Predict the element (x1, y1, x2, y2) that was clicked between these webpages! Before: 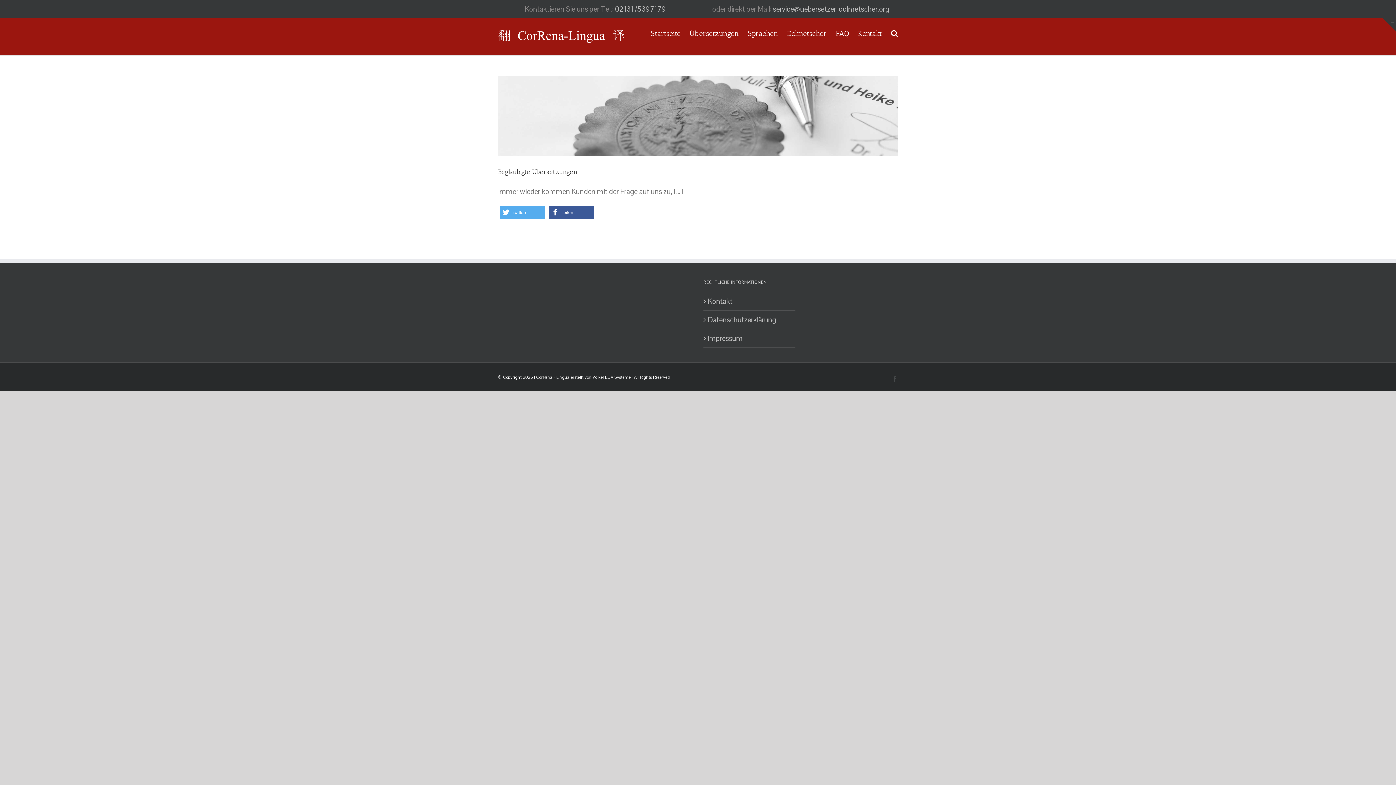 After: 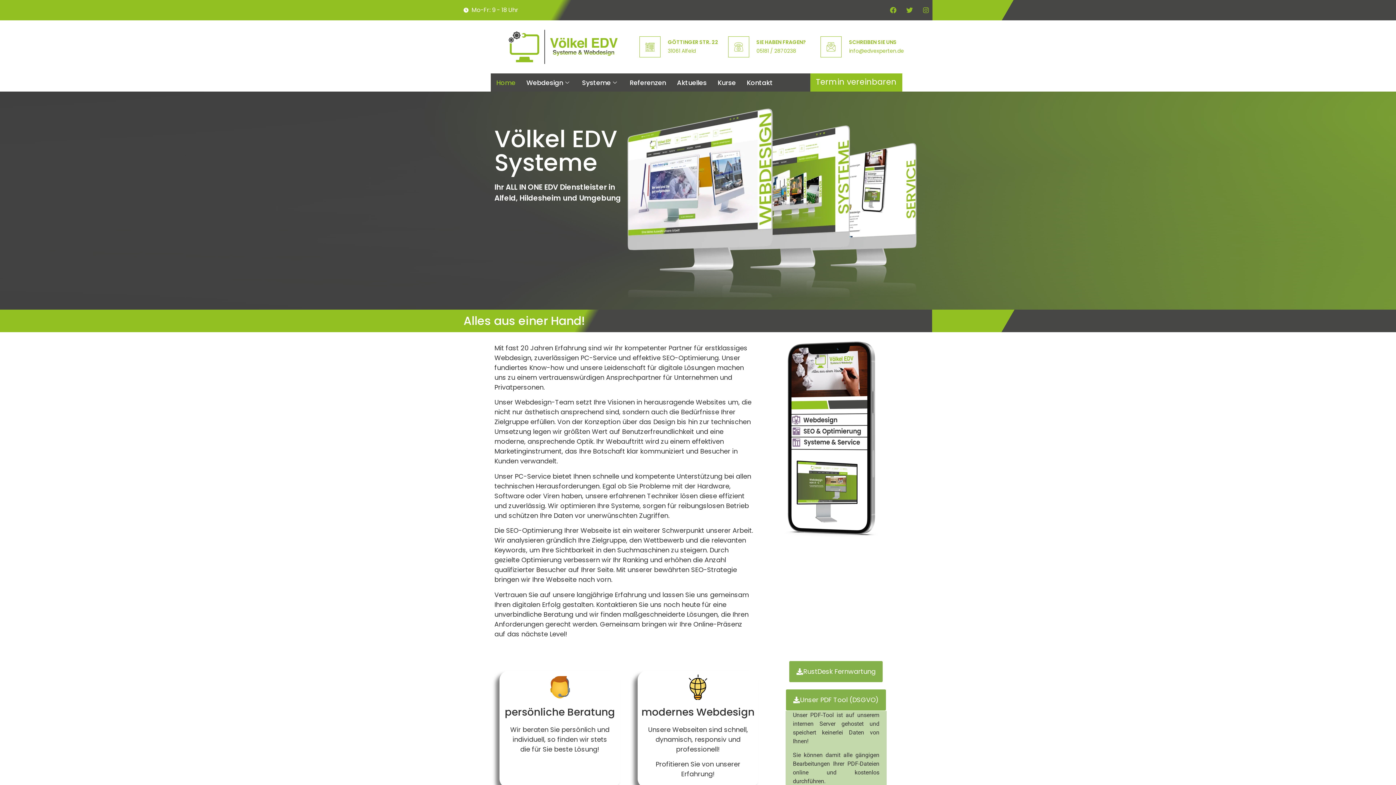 Action: label: Völkel EDV Systeme bbox: (592, 374, 630, 380)